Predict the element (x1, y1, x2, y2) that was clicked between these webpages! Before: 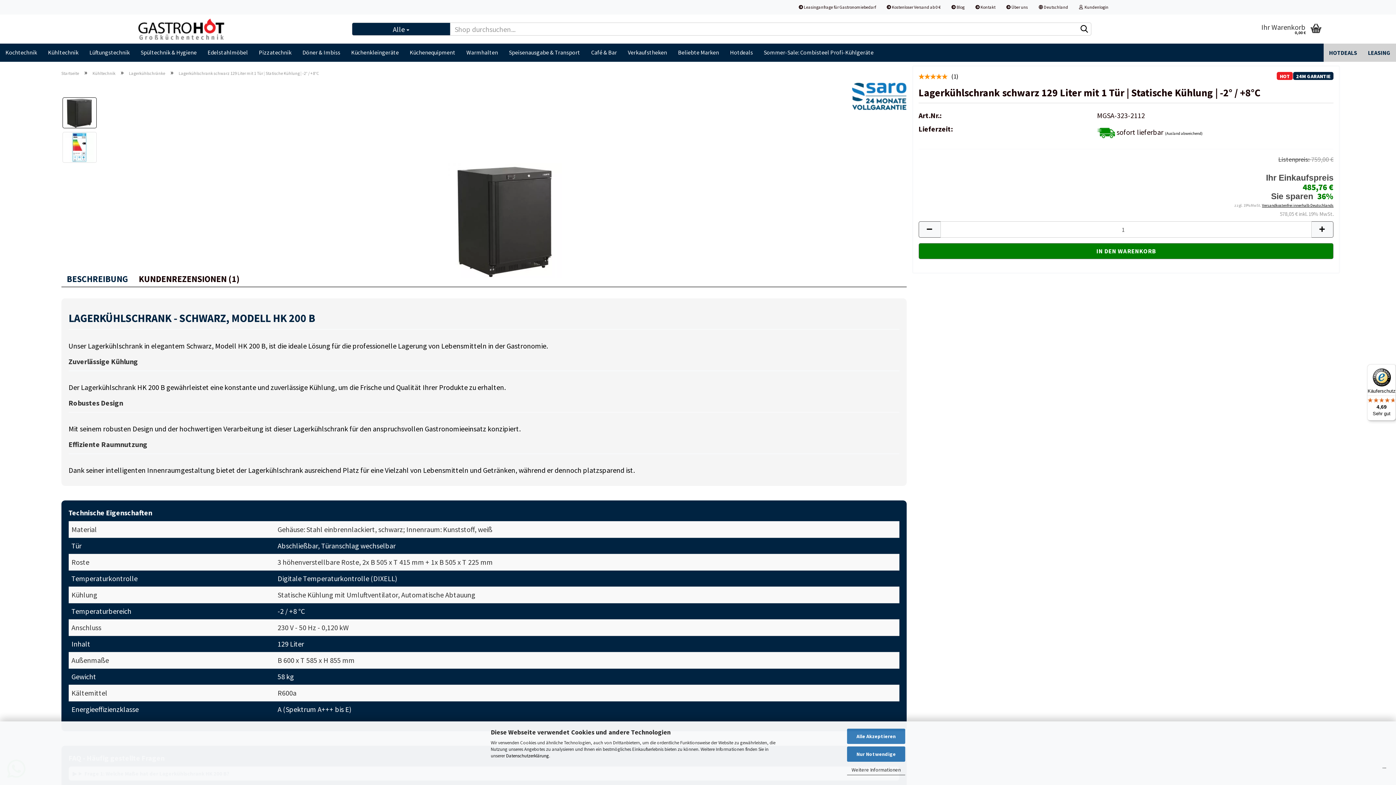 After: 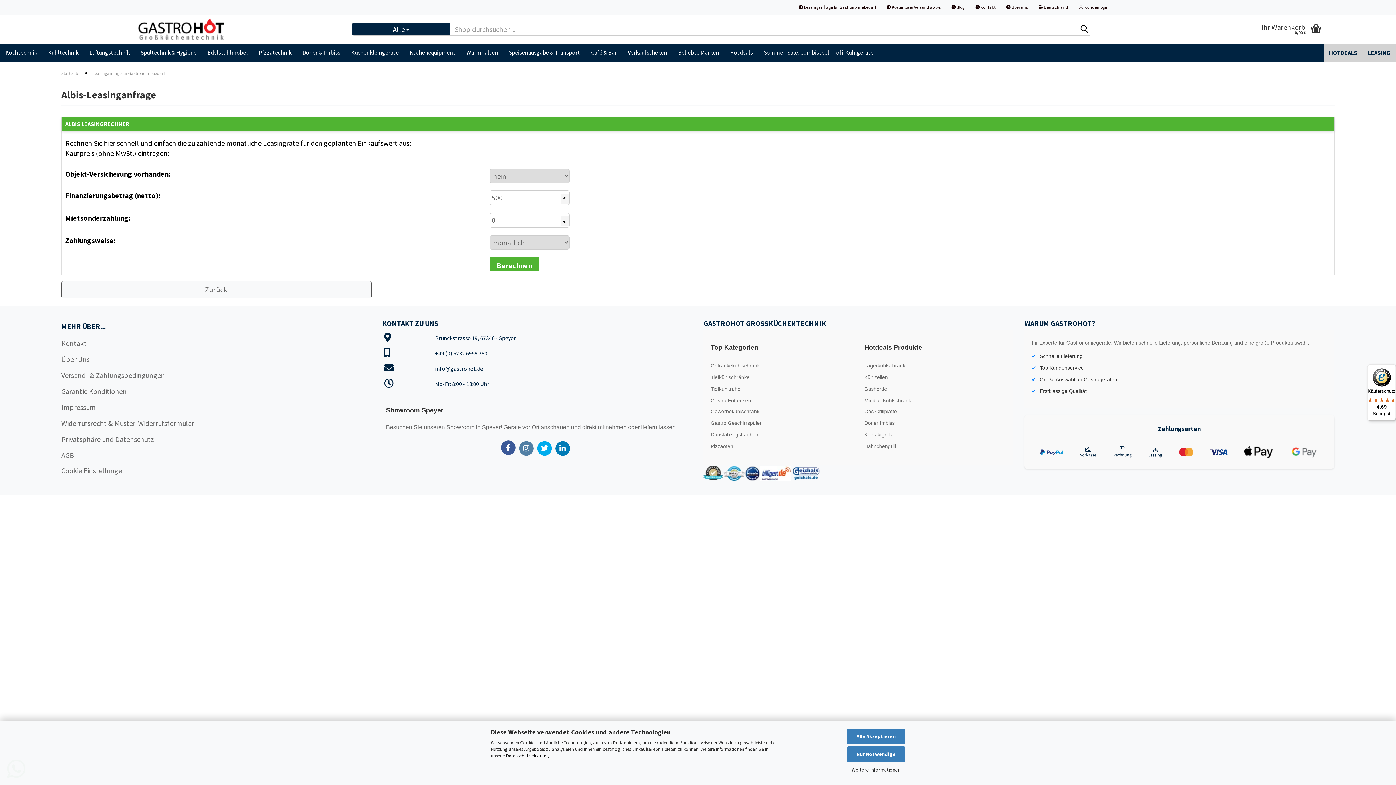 Action: bbox: (793, 0, 881, 14) label:  Leasinganfrage für Gastronomiebedarf